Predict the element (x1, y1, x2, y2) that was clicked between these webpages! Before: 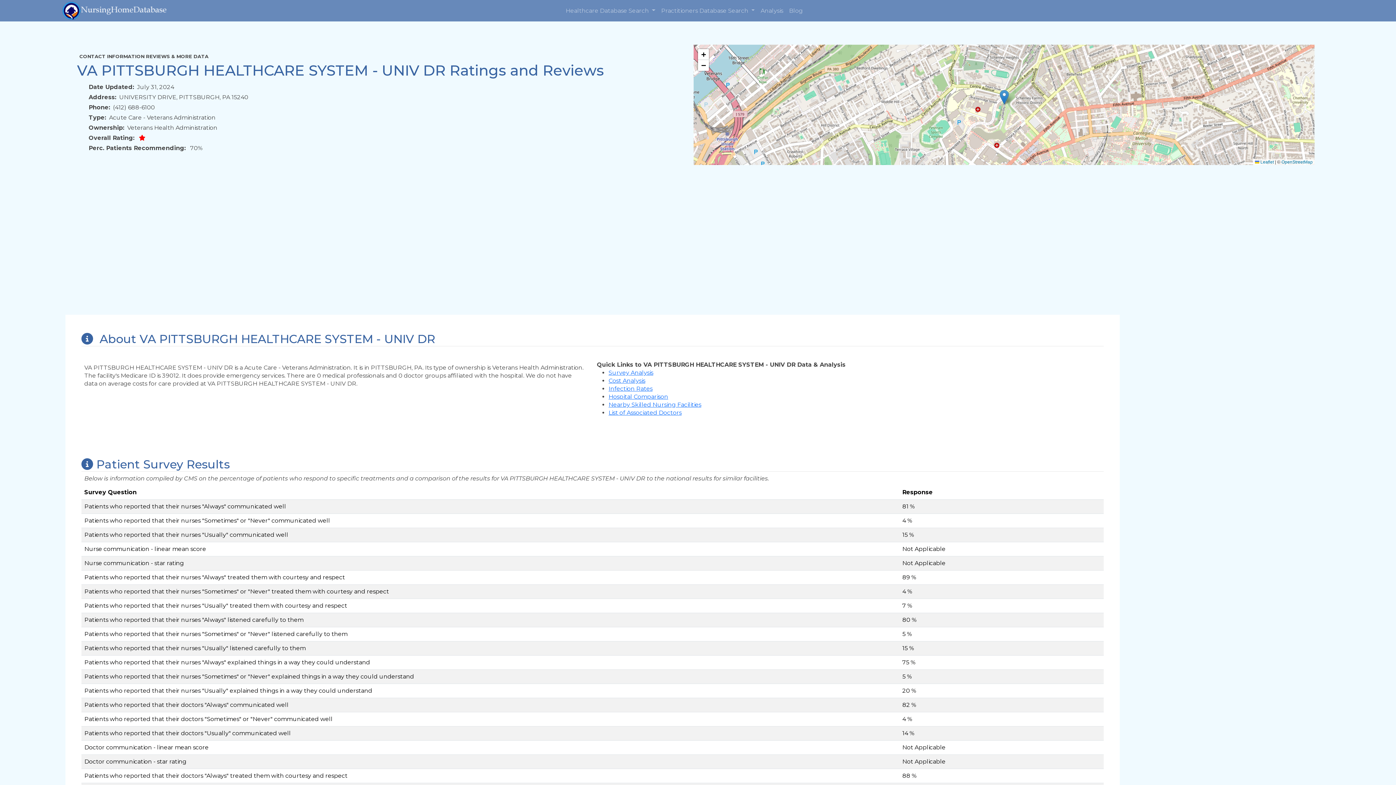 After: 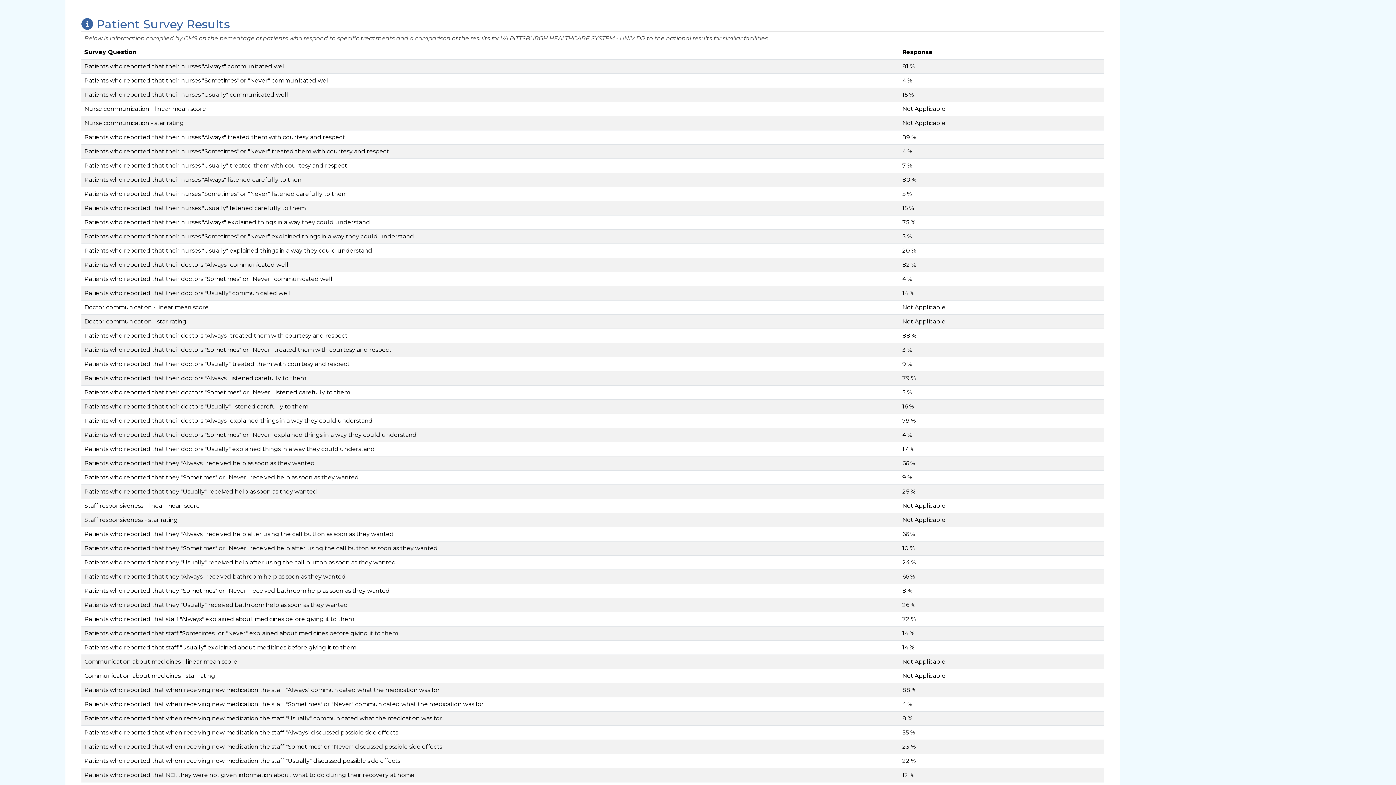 Action: bbox: (608, 369, 653, 376) label: Survey Analysis